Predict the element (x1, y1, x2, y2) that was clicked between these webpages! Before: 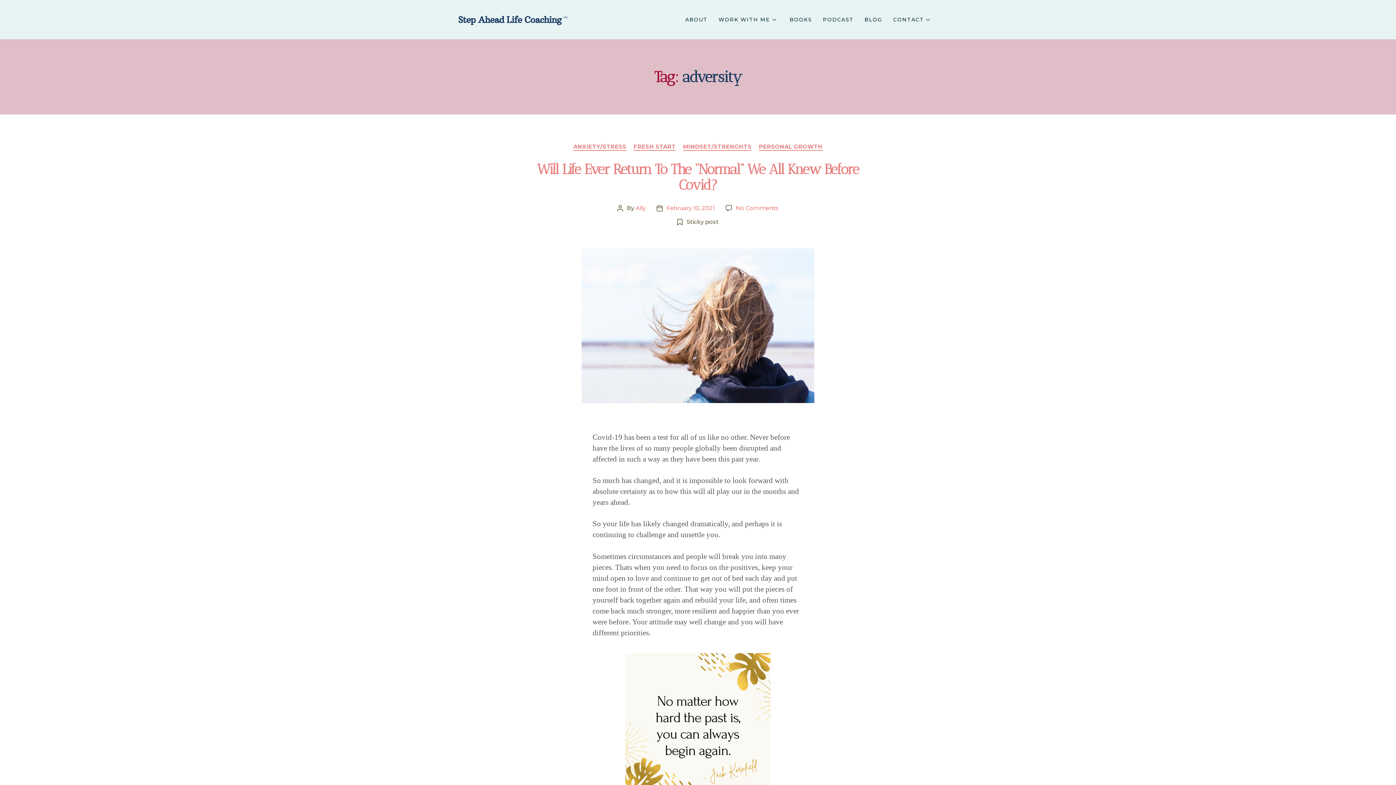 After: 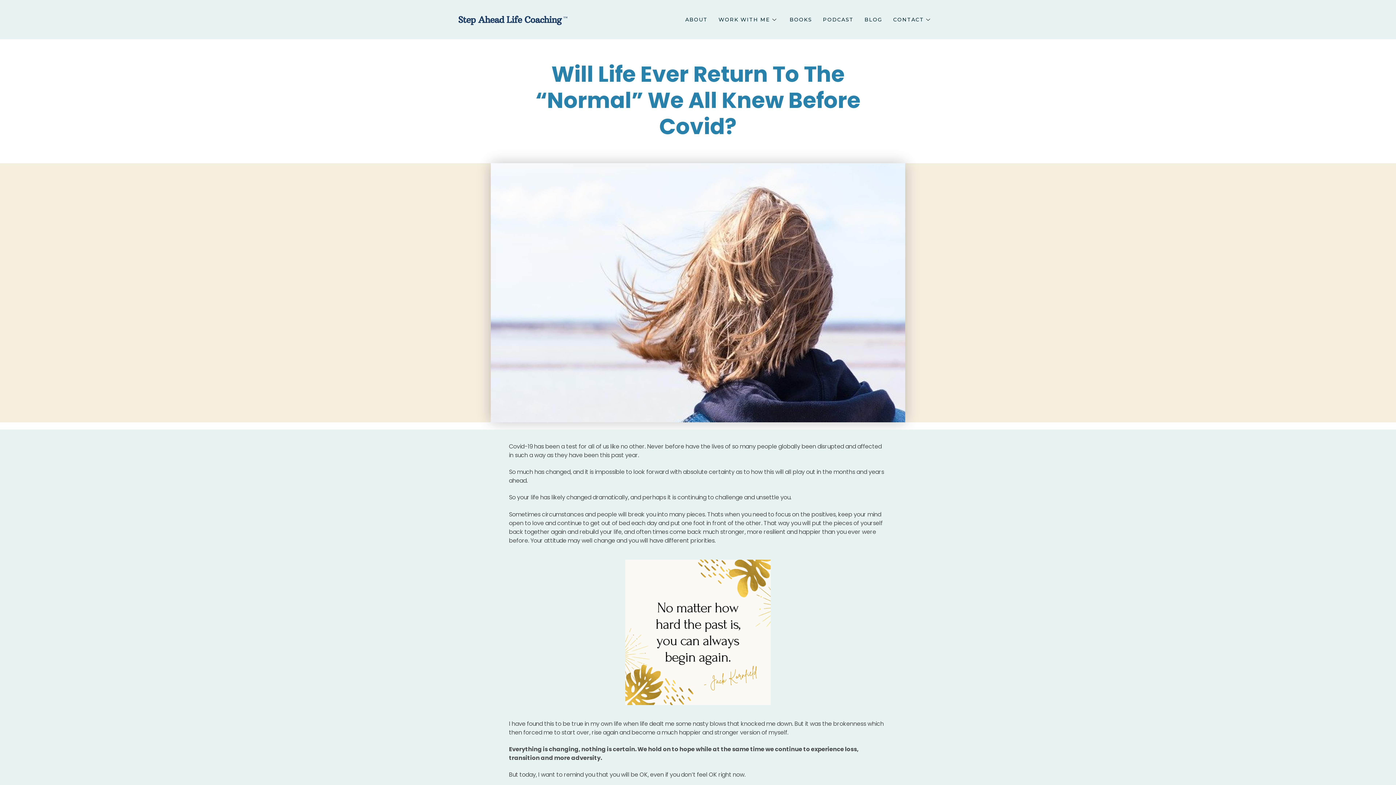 Action: label: Will Life Ever Return To The “Normal” We All Knew Before Covid? bbox: (537, 160, 859, 193)